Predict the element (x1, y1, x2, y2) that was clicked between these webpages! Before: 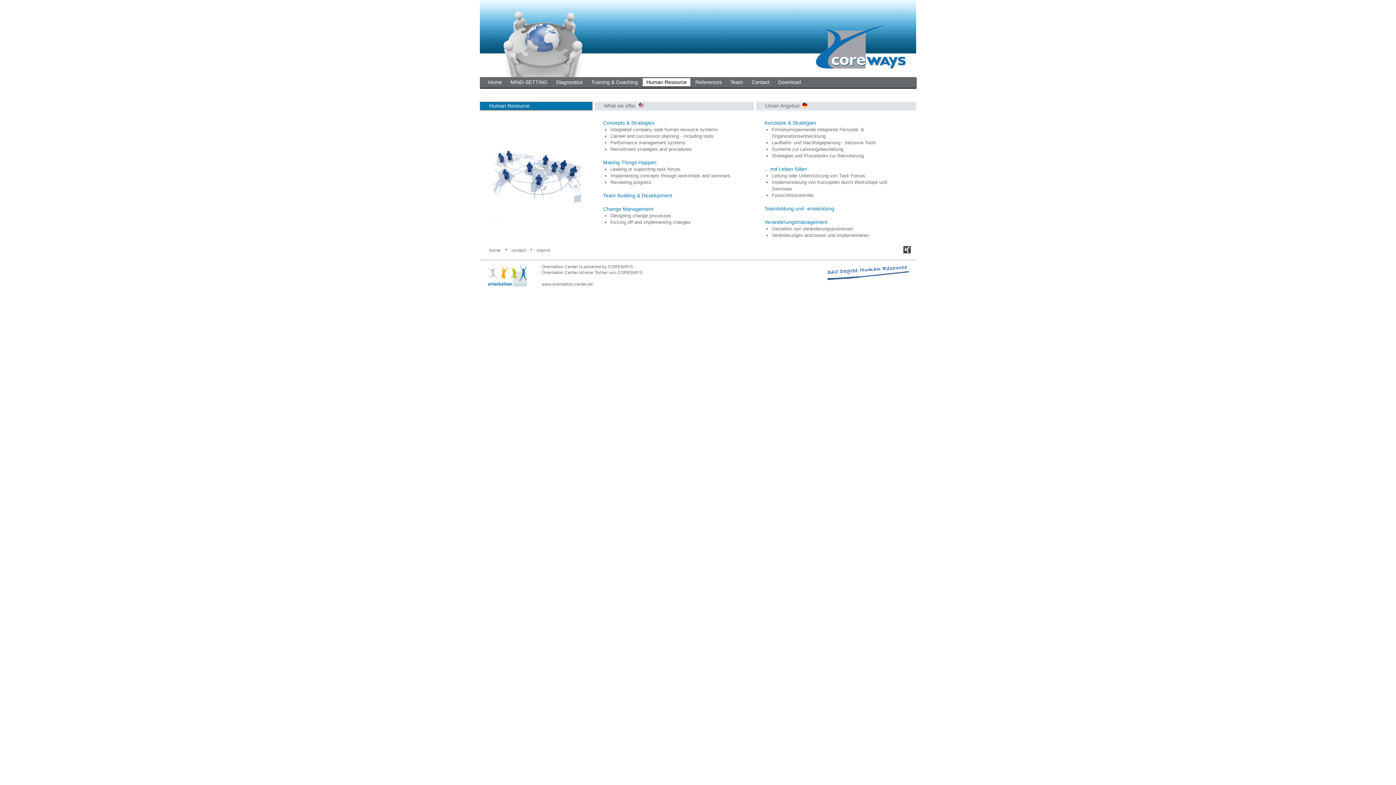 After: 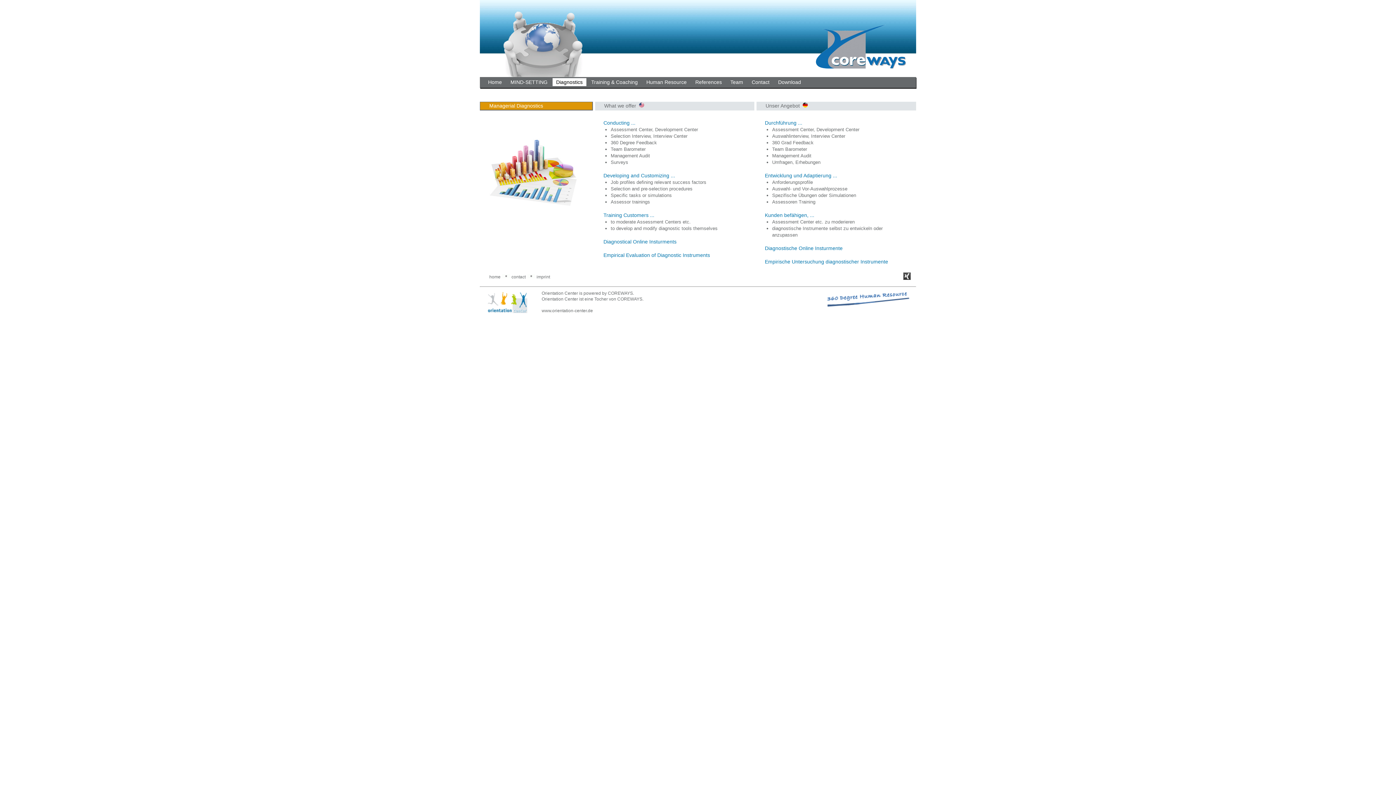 Action: bbox: (552, 78, 586, 86) label: Diagnostics